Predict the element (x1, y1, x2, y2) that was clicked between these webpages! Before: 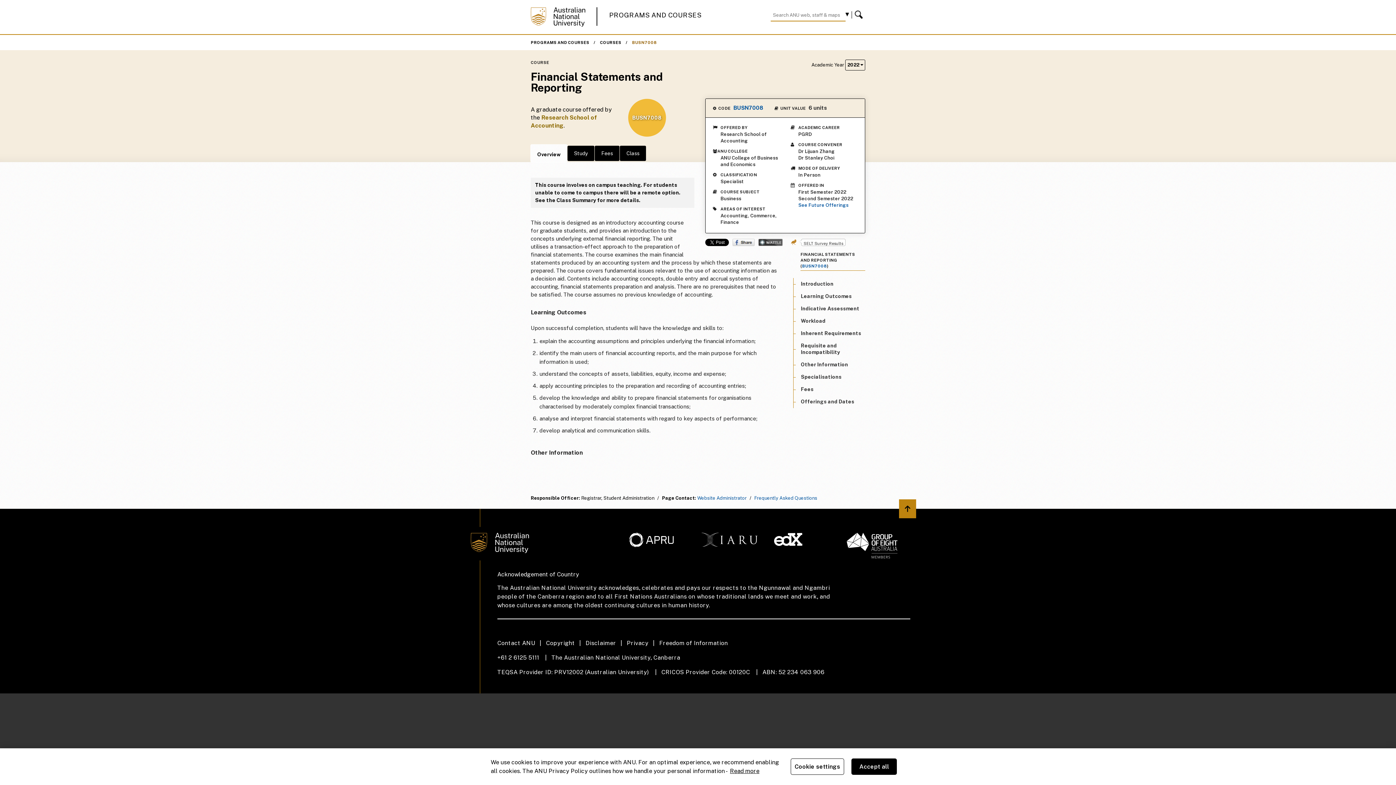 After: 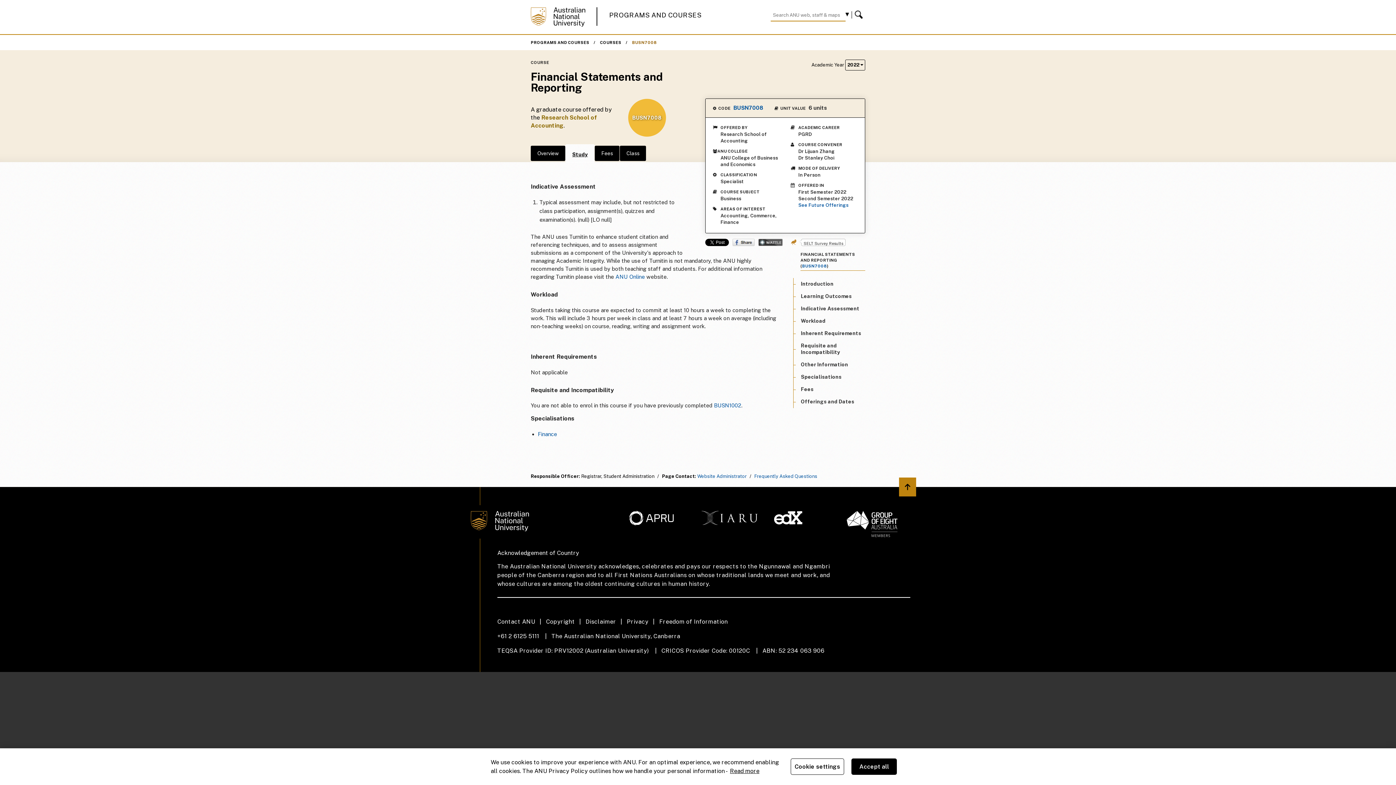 Action: label: Study bbox: (567, 145, 594, 161)